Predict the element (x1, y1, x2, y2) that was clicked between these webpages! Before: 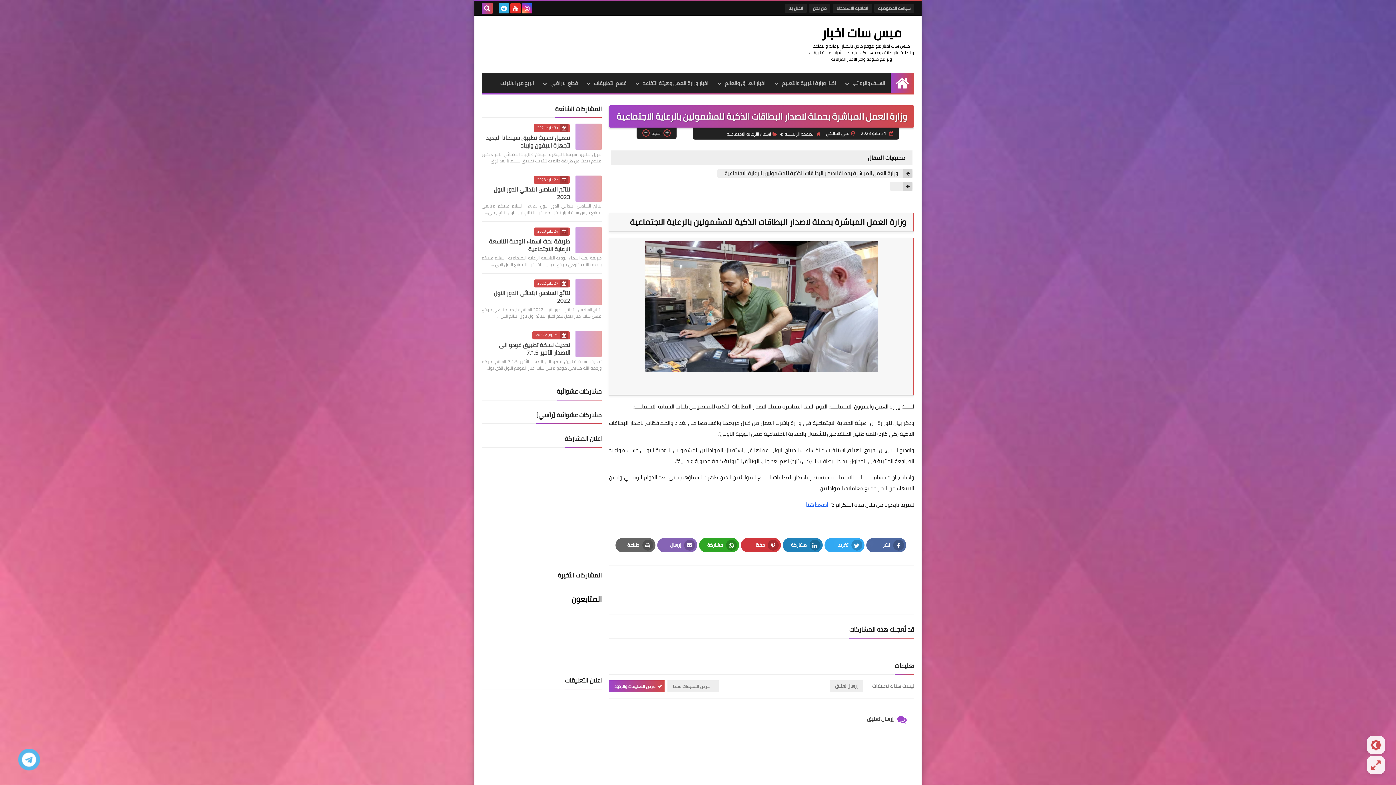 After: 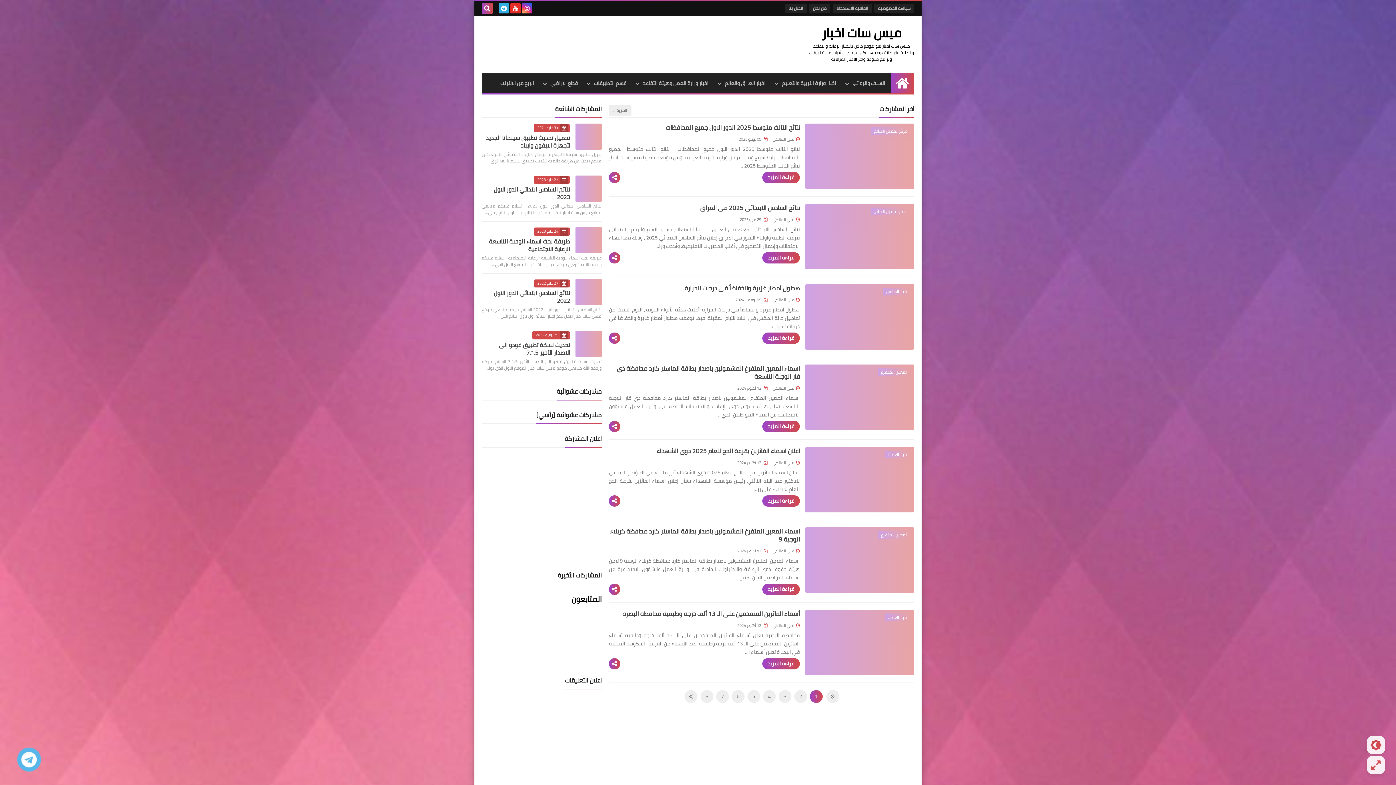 Action: bbox: (890, 73, 914, 93) label: الرئيسية